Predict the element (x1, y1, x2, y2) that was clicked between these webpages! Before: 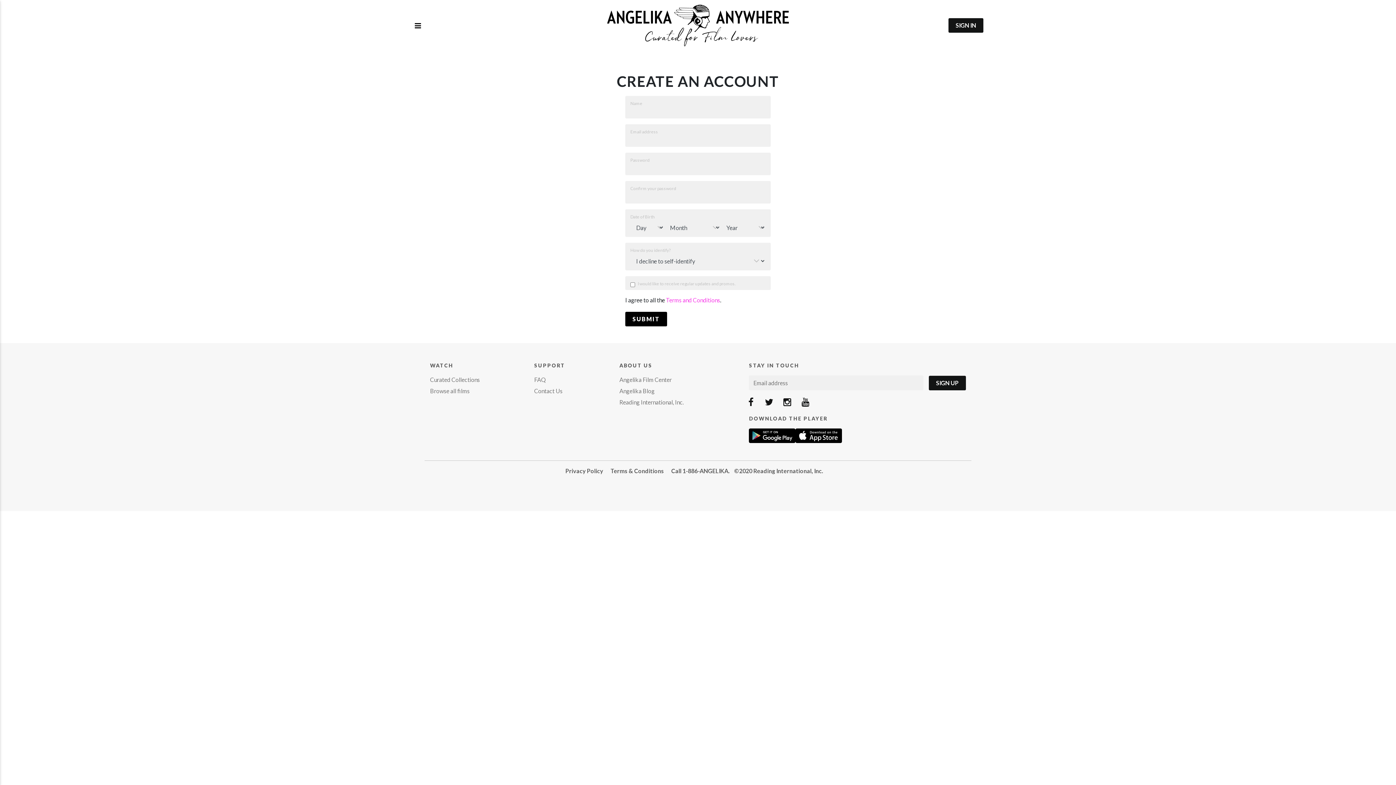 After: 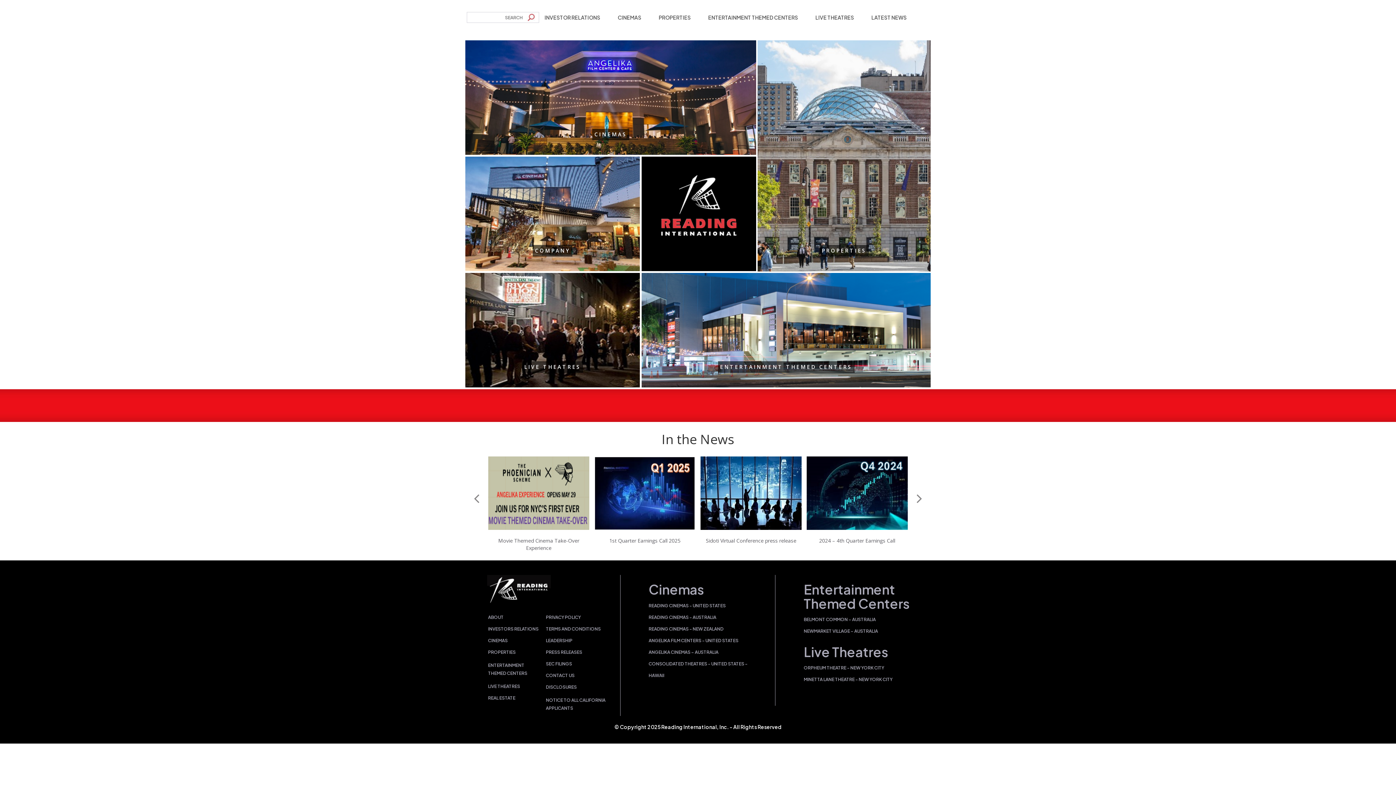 Action: bbox: (619, 398, 683, 405) label: Reading International, Inc.